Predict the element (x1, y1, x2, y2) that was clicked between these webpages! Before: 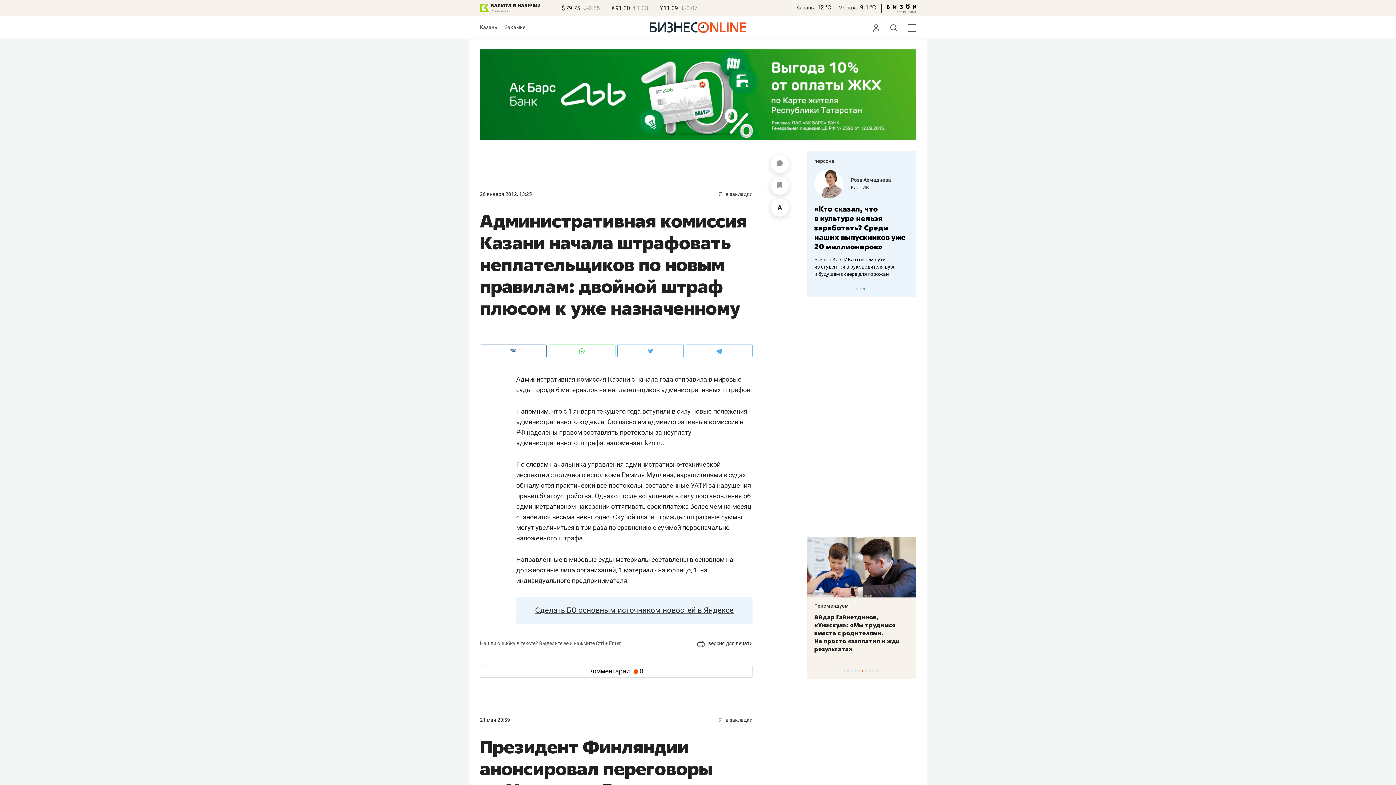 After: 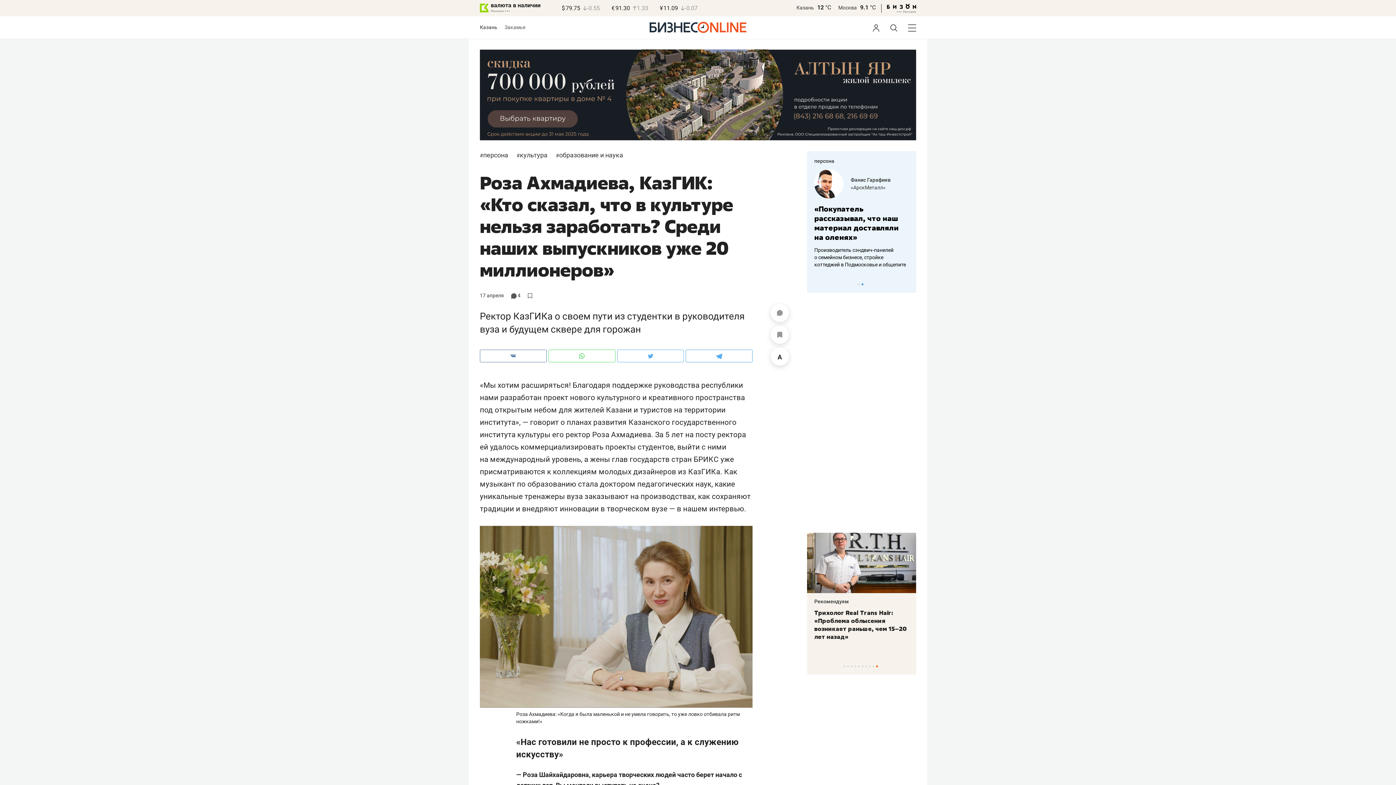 Action: label: КазГИК bbox: (850, 184, 869, 190)